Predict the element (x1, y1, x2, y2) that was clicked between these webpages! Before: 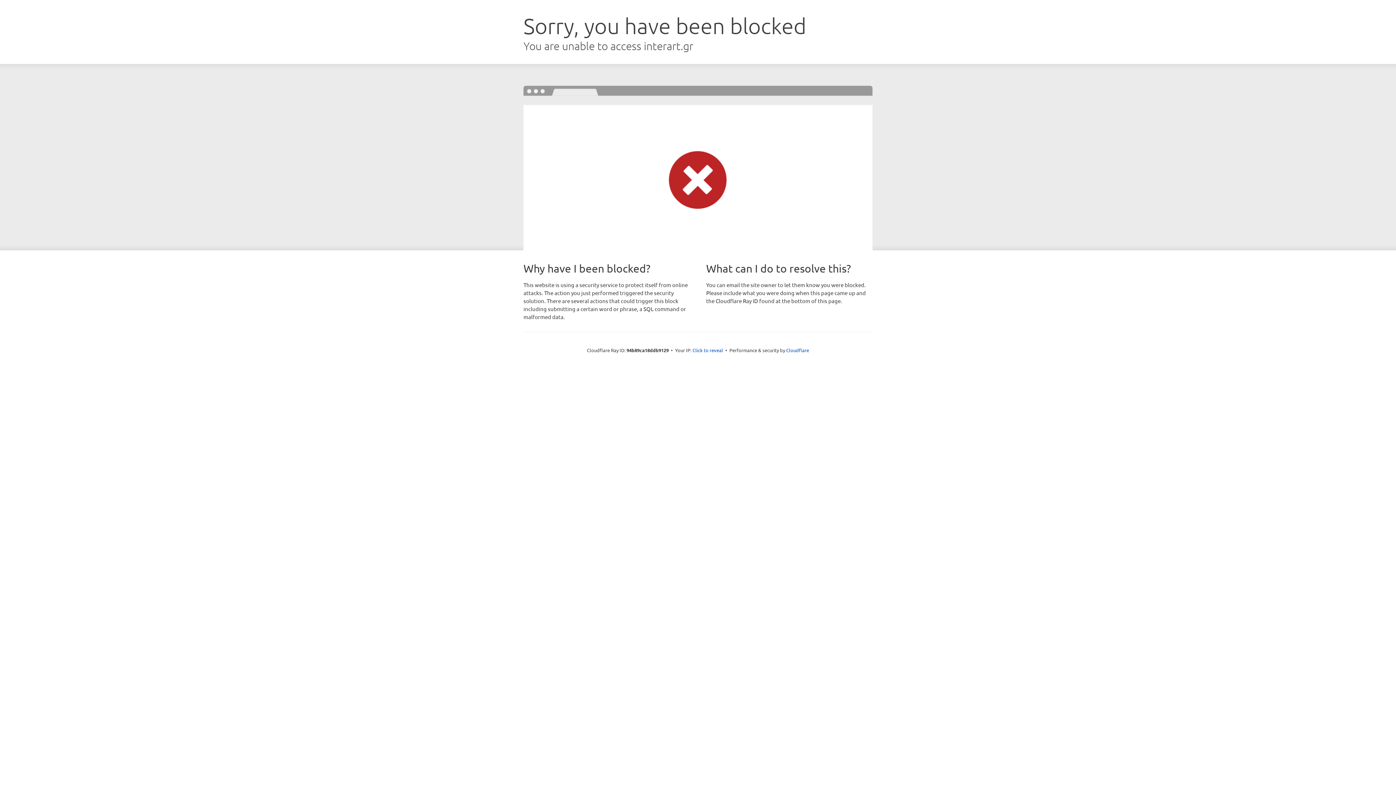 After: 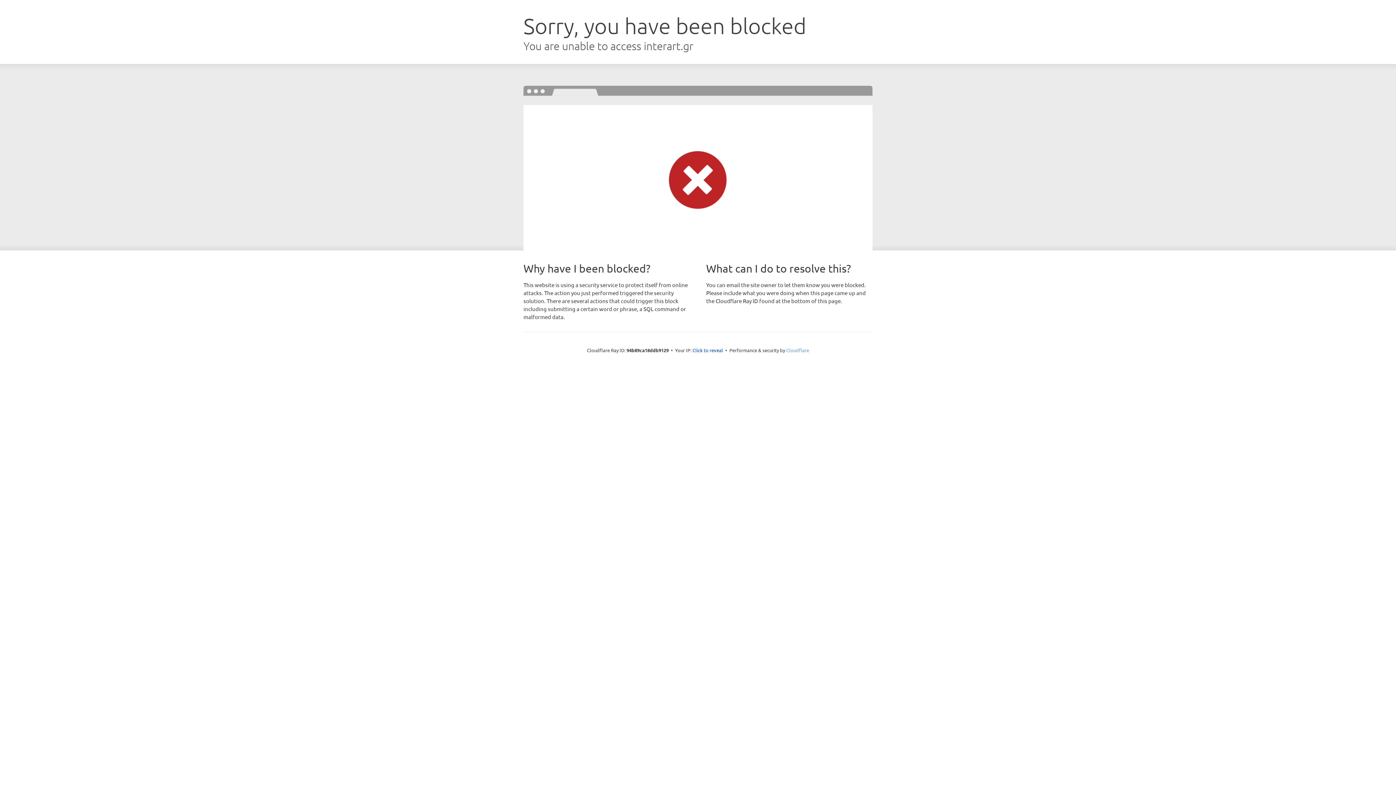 Action: label: Cloudflare bbox: (786, 347, 809, 353)